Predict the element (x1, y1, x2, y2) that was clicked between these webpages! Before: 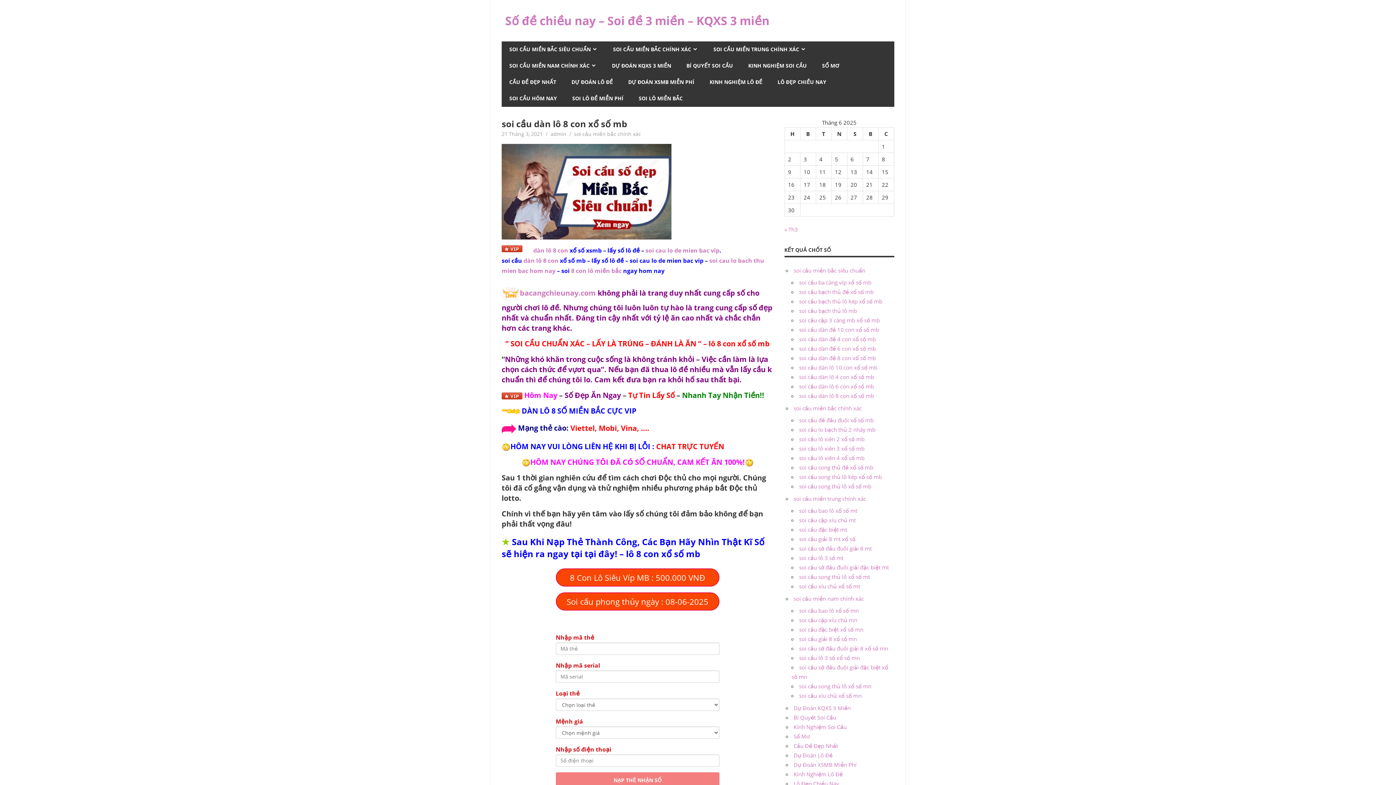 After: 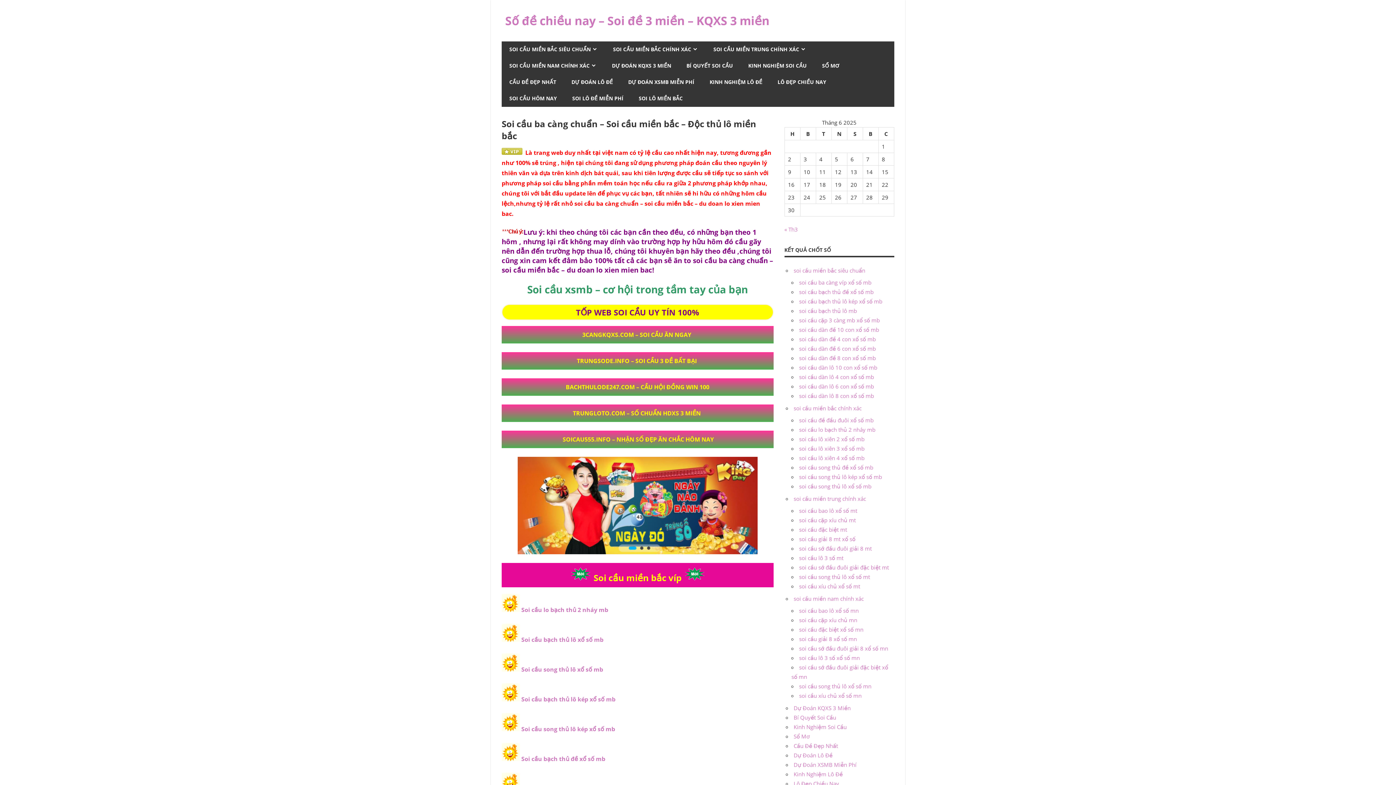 Action: label: admin bbox: (550, 130, 566, 137)